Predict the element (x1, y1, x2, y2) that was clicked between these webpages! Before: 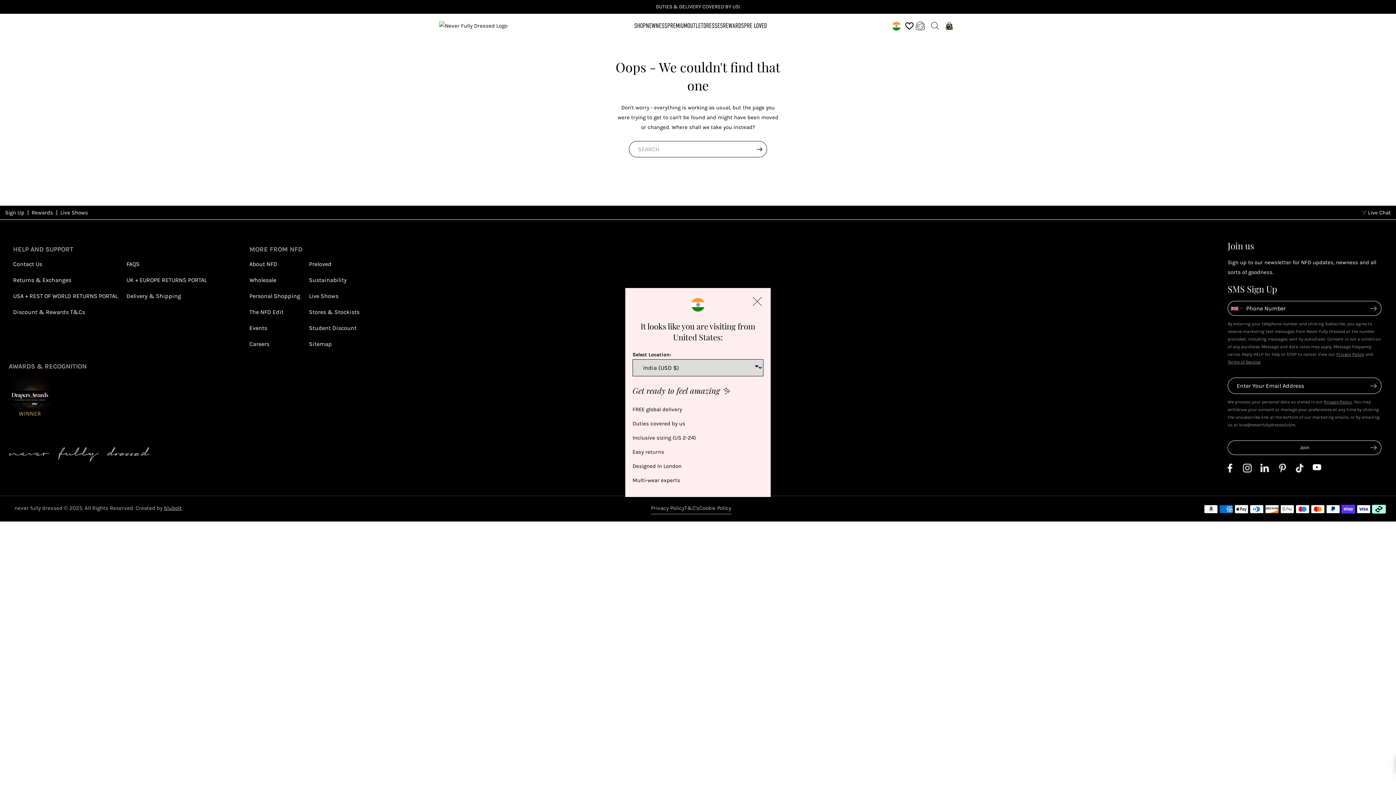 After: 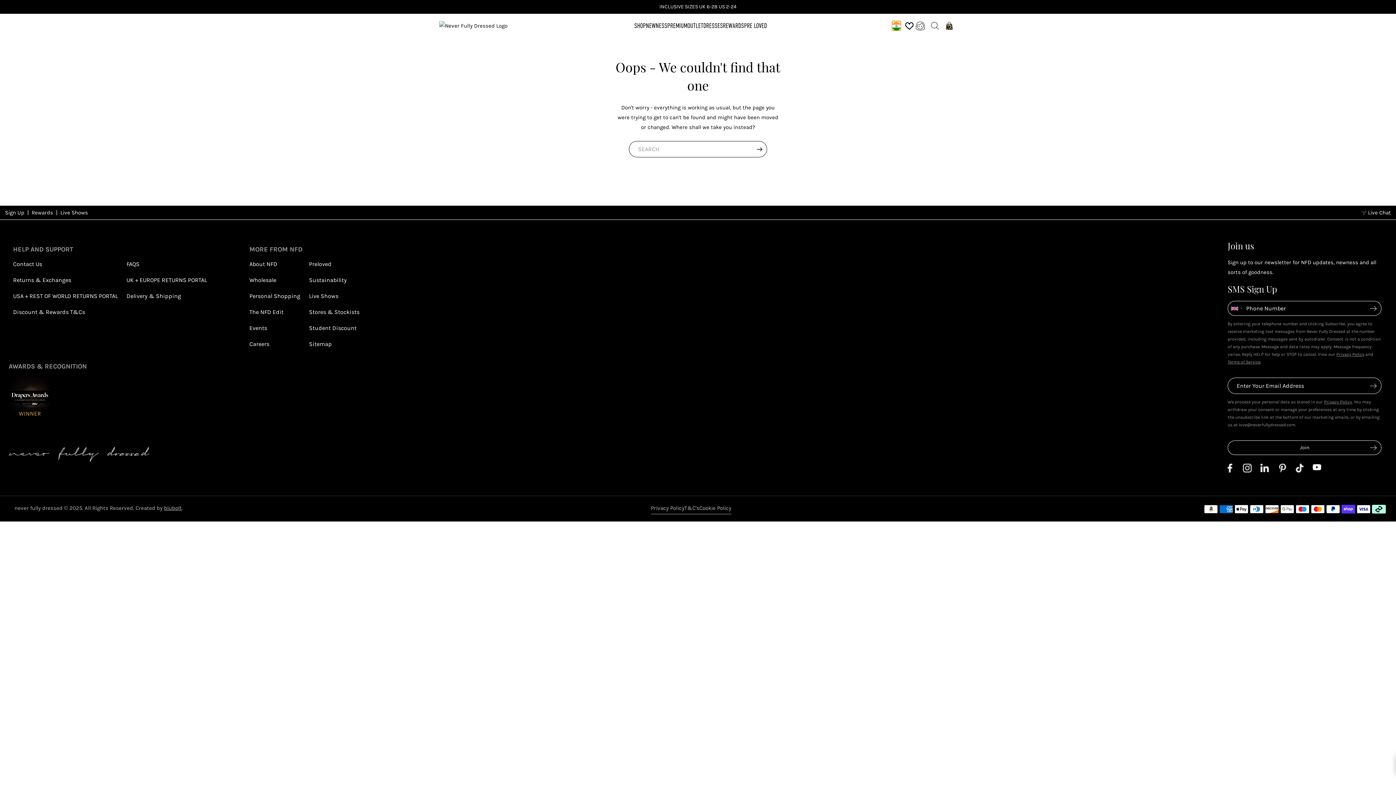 Action: bbox: (892, 21, 901, 30) label: open country selector